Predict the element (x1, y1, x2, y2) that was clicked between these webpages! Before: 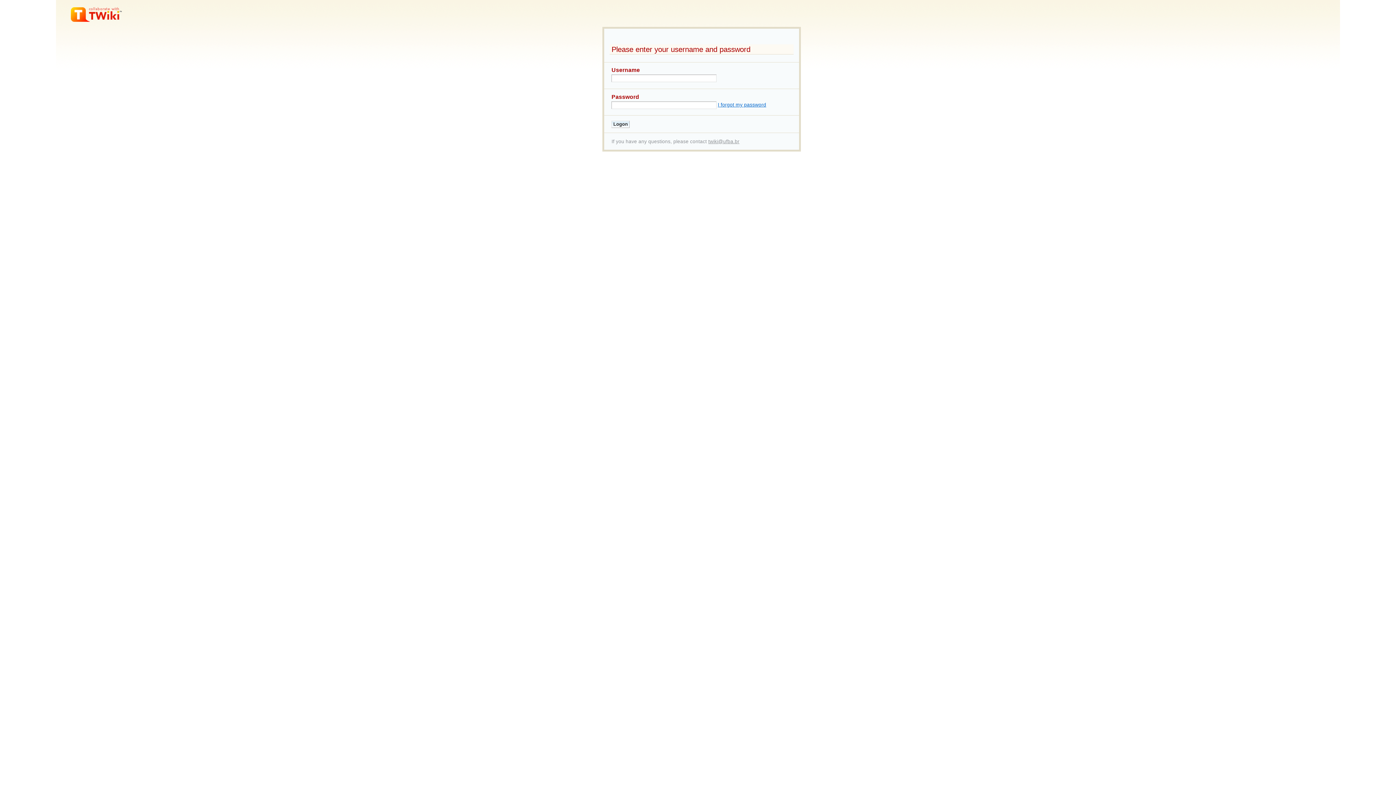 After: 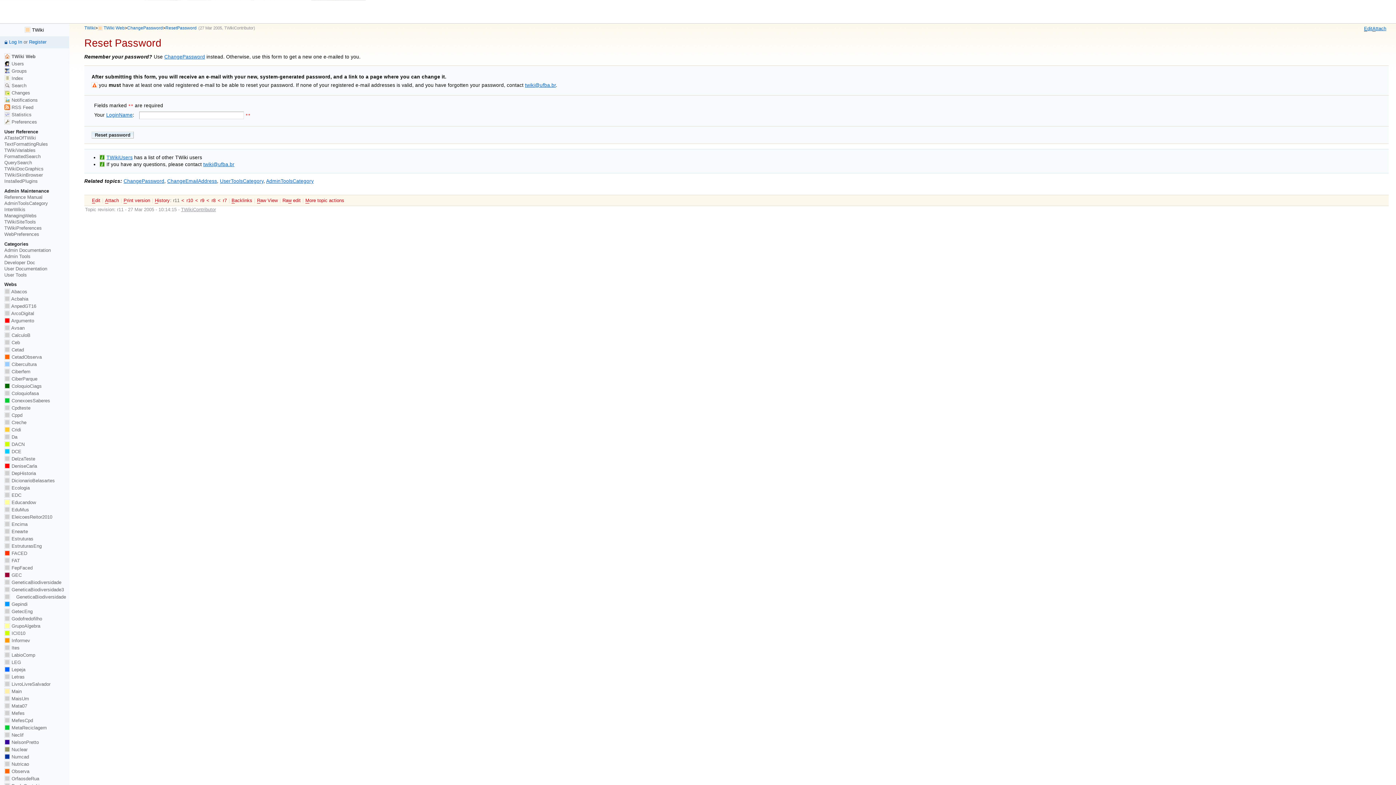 Action: label: I forgot my password bbox: (718, 102, 766, 107)